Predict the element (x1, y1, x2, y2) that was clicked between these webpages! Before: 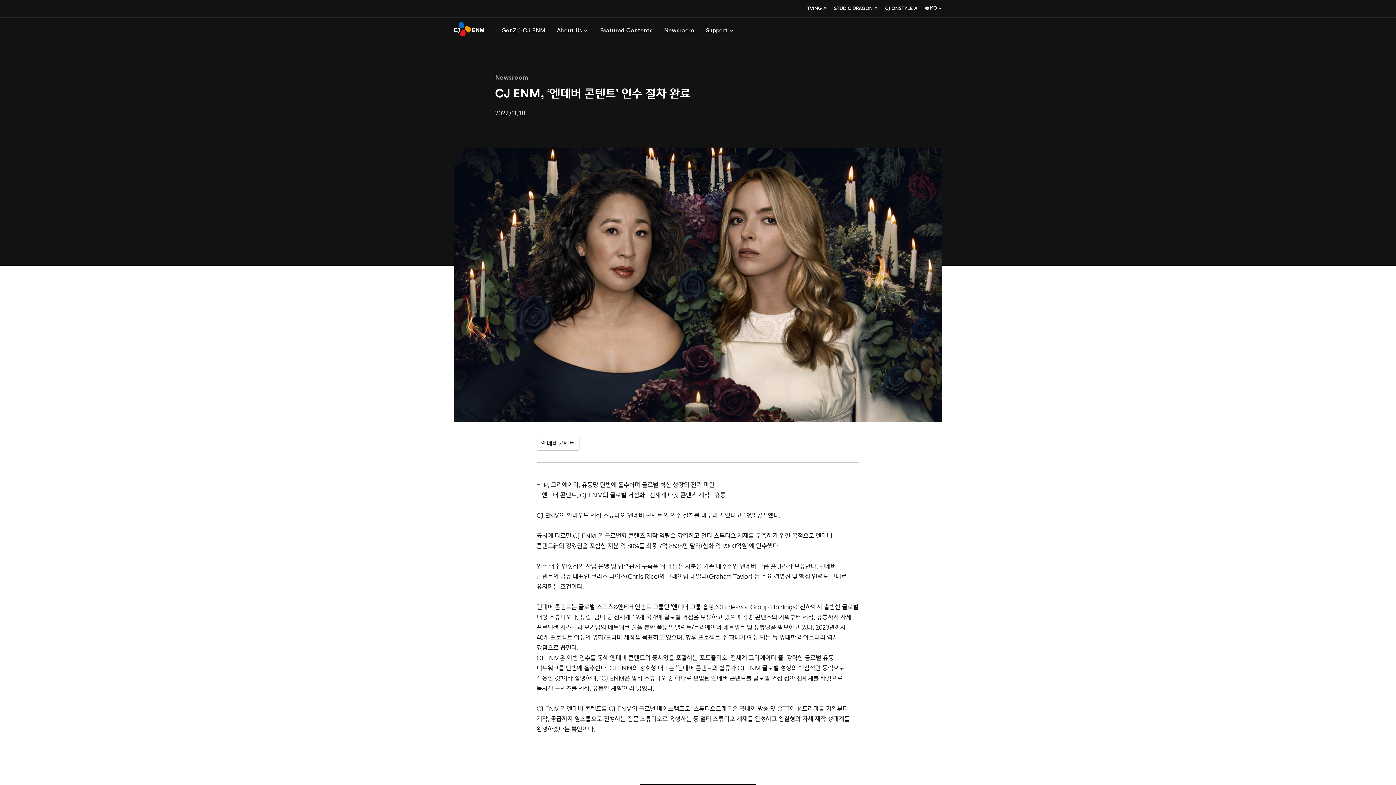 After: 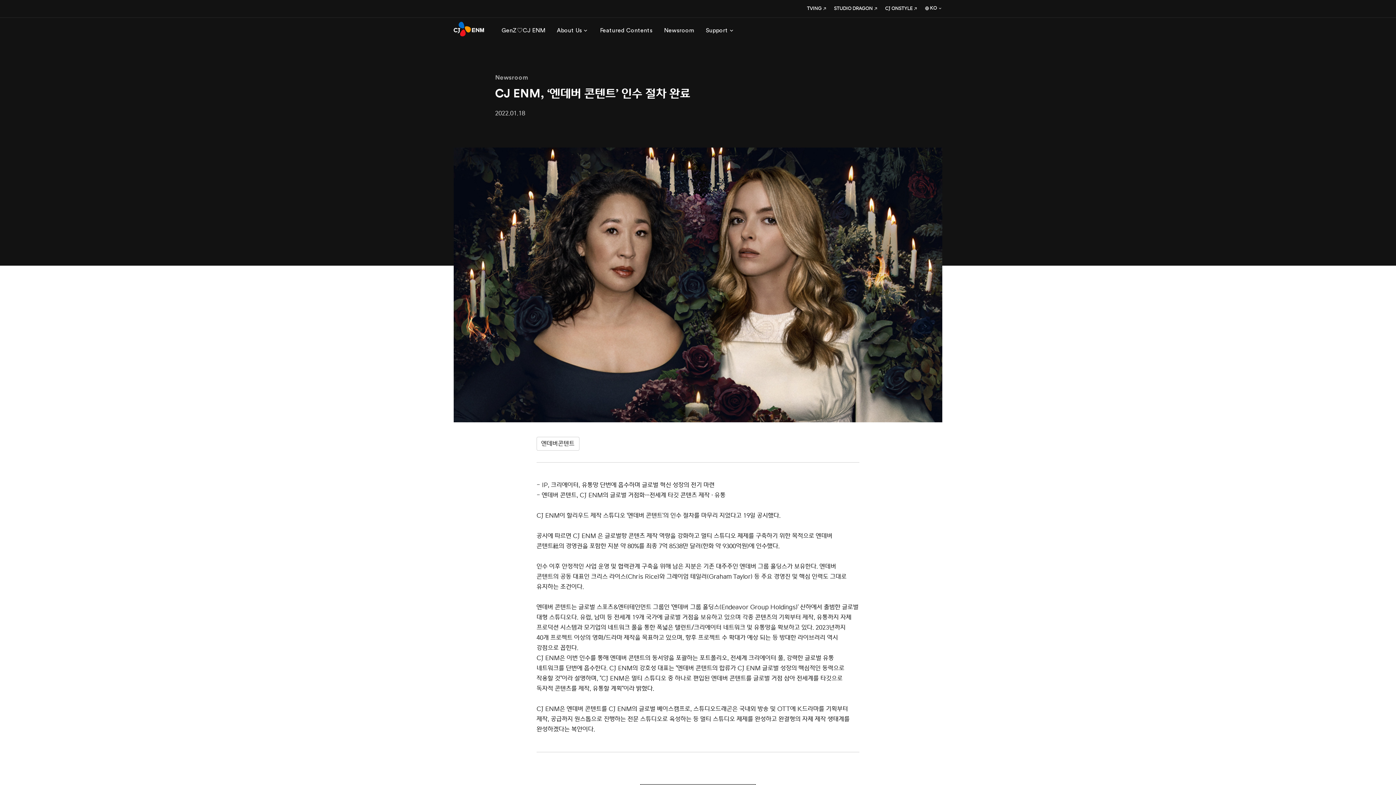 Action: bbox: (833, 5, 878, 11) label: STUDIO DRAGON